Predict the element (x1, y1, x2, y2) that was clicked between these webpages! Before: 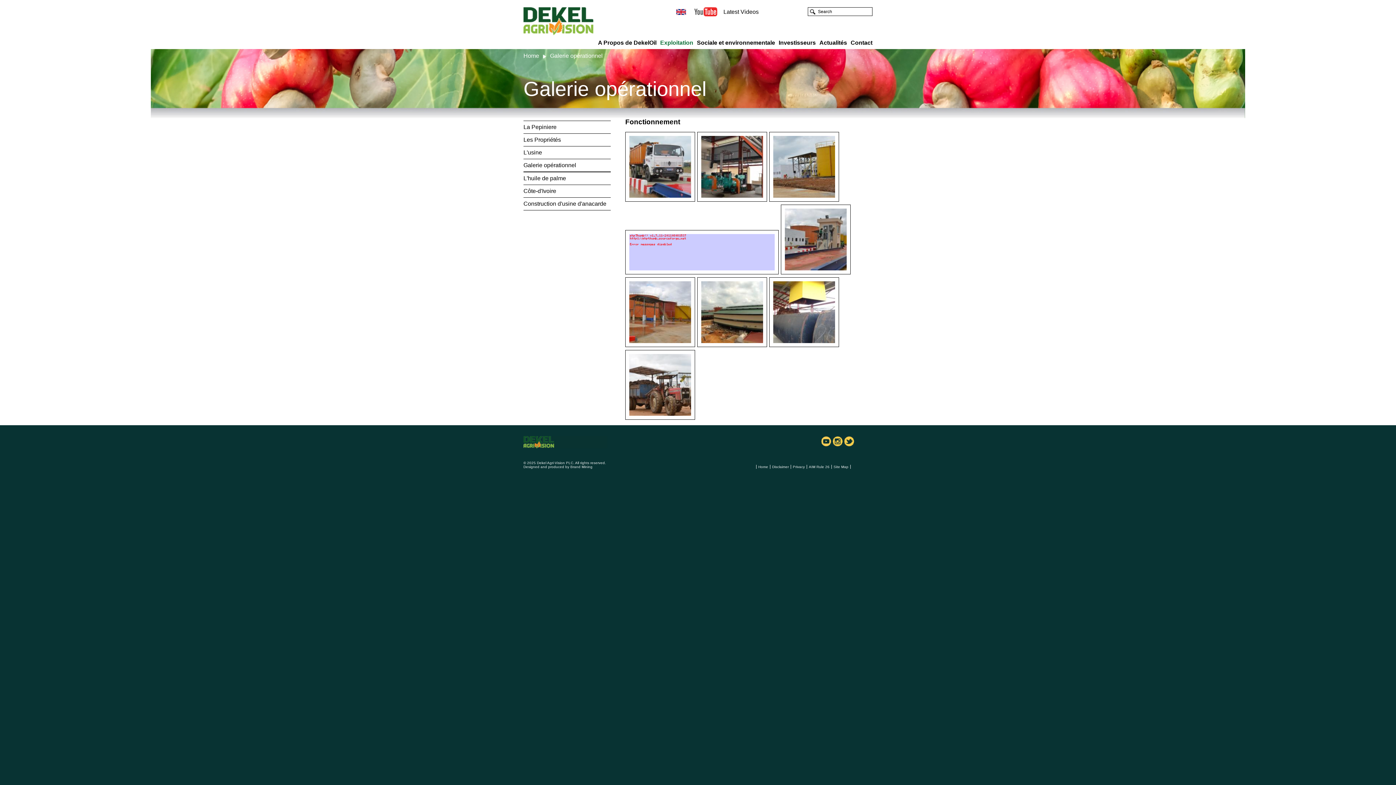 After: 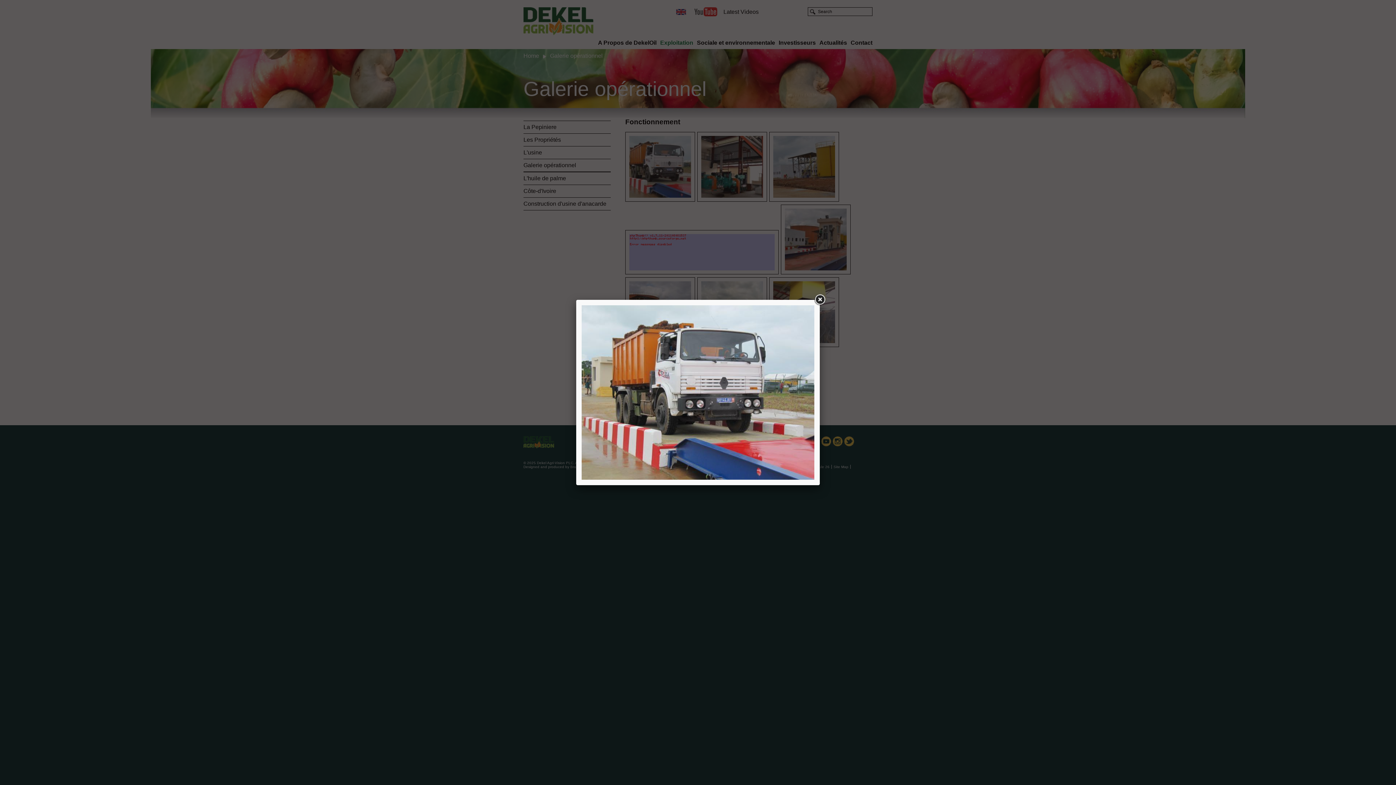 Action: bbox: (625, 131, 695, 201)